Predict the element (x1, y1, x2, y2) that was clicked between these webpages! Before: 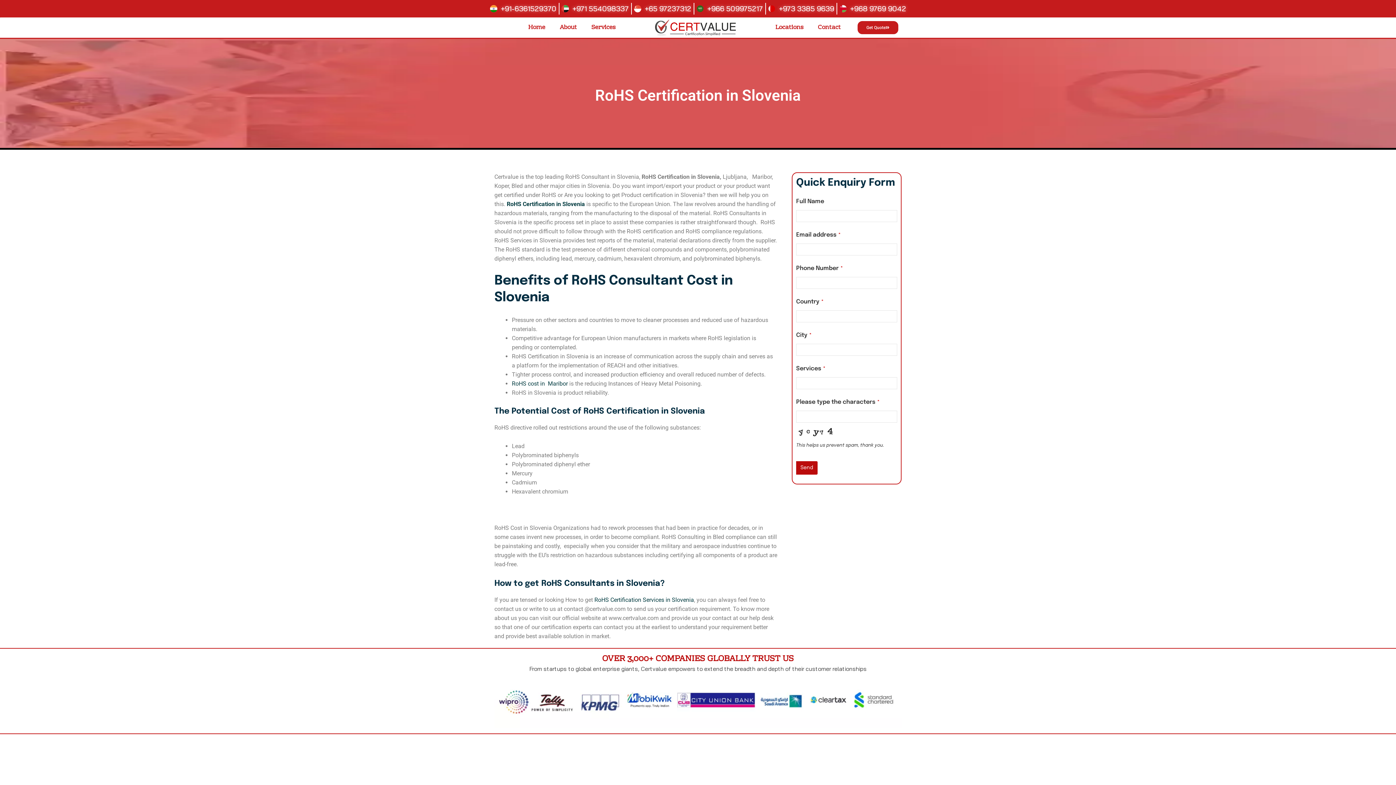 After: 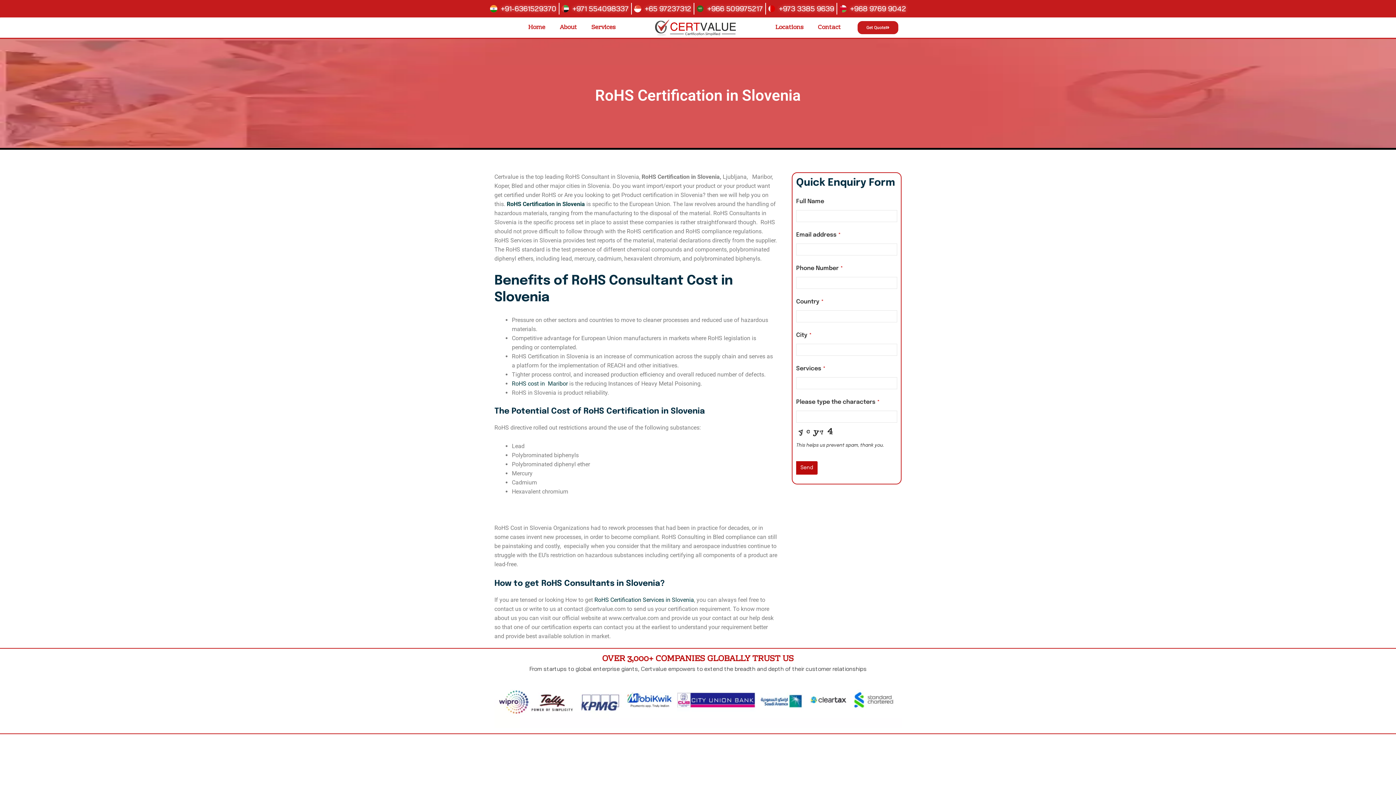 Action: label: RoHS cost in  Maribor bbox: (512, 380, 568, 387)